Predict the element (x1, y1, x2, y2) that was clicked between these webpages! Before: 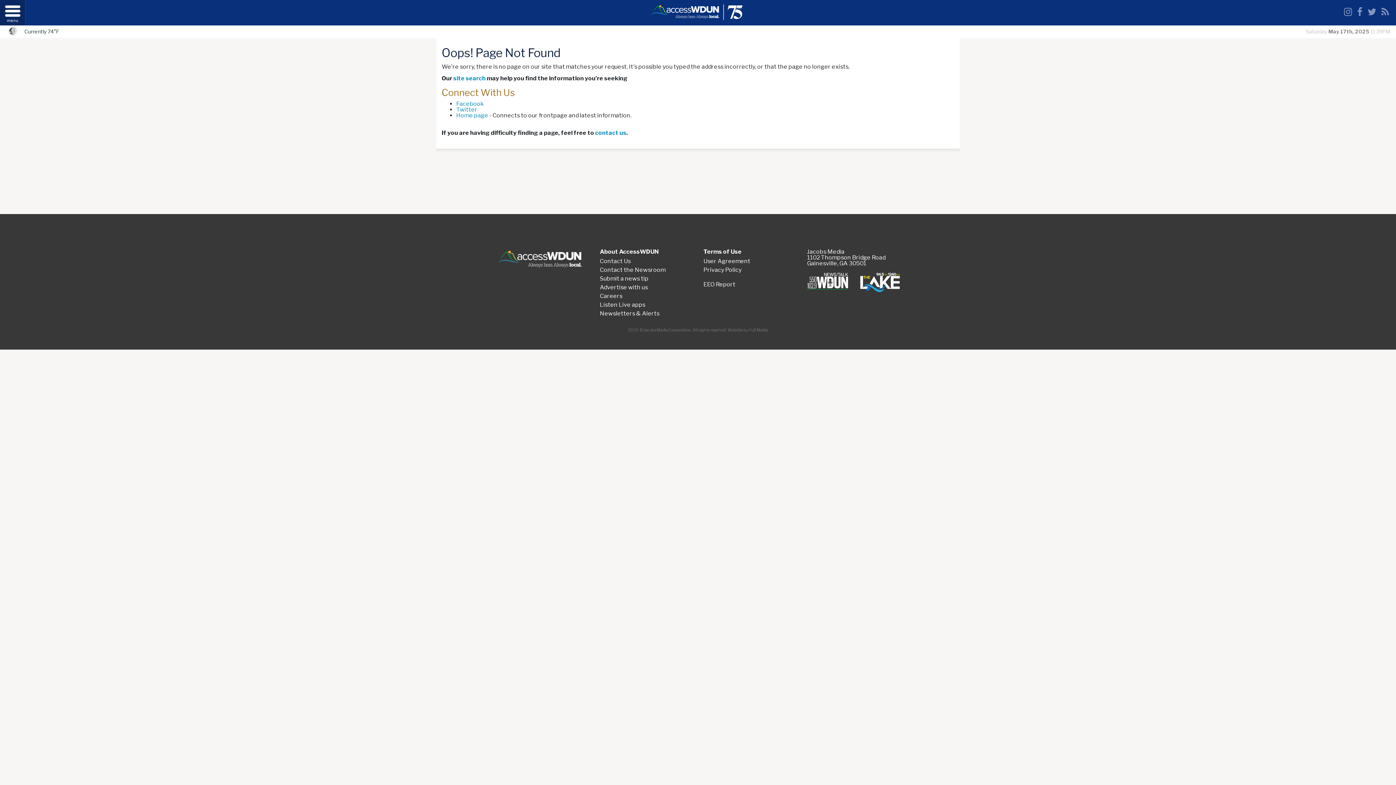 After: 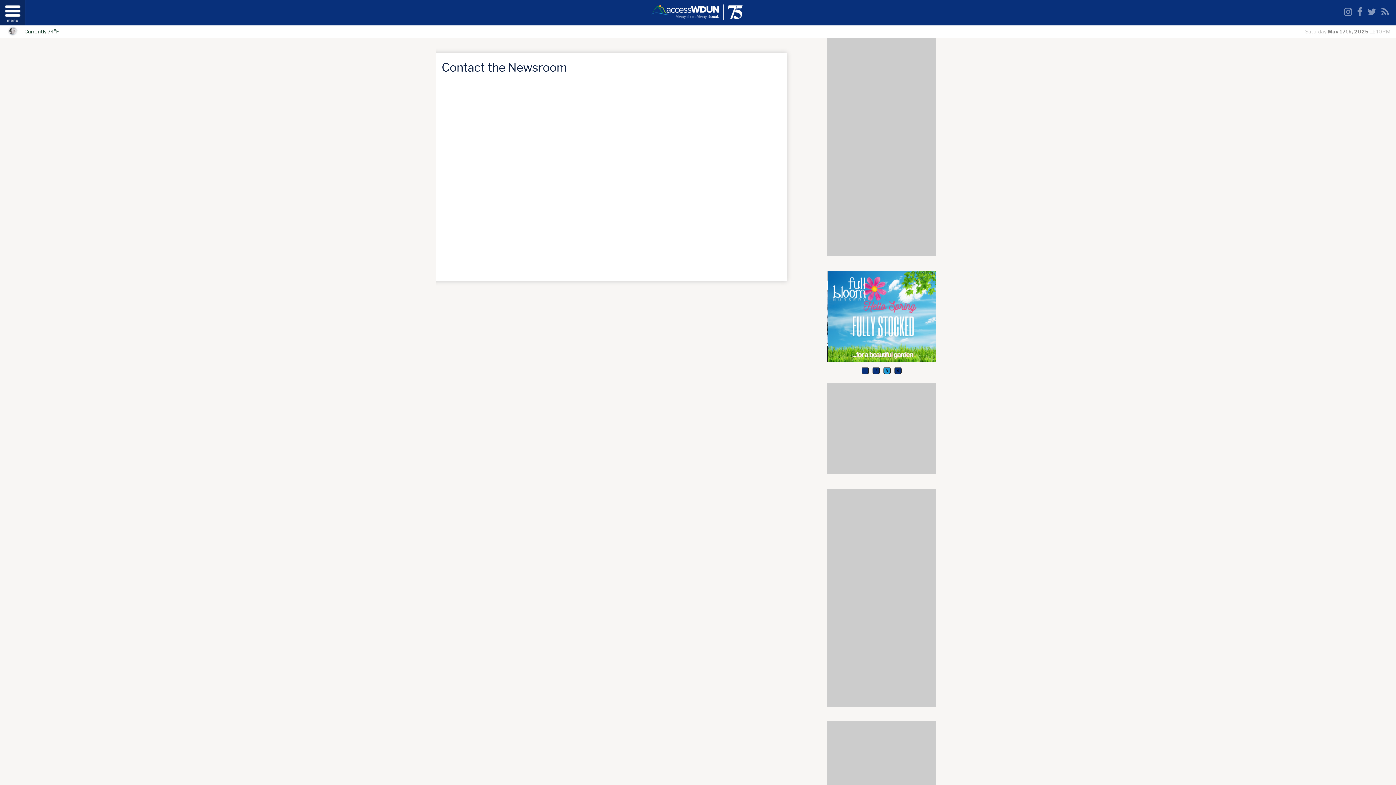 Action: label: Contact the Newsroom bbox: (600, 267, 692, 273)